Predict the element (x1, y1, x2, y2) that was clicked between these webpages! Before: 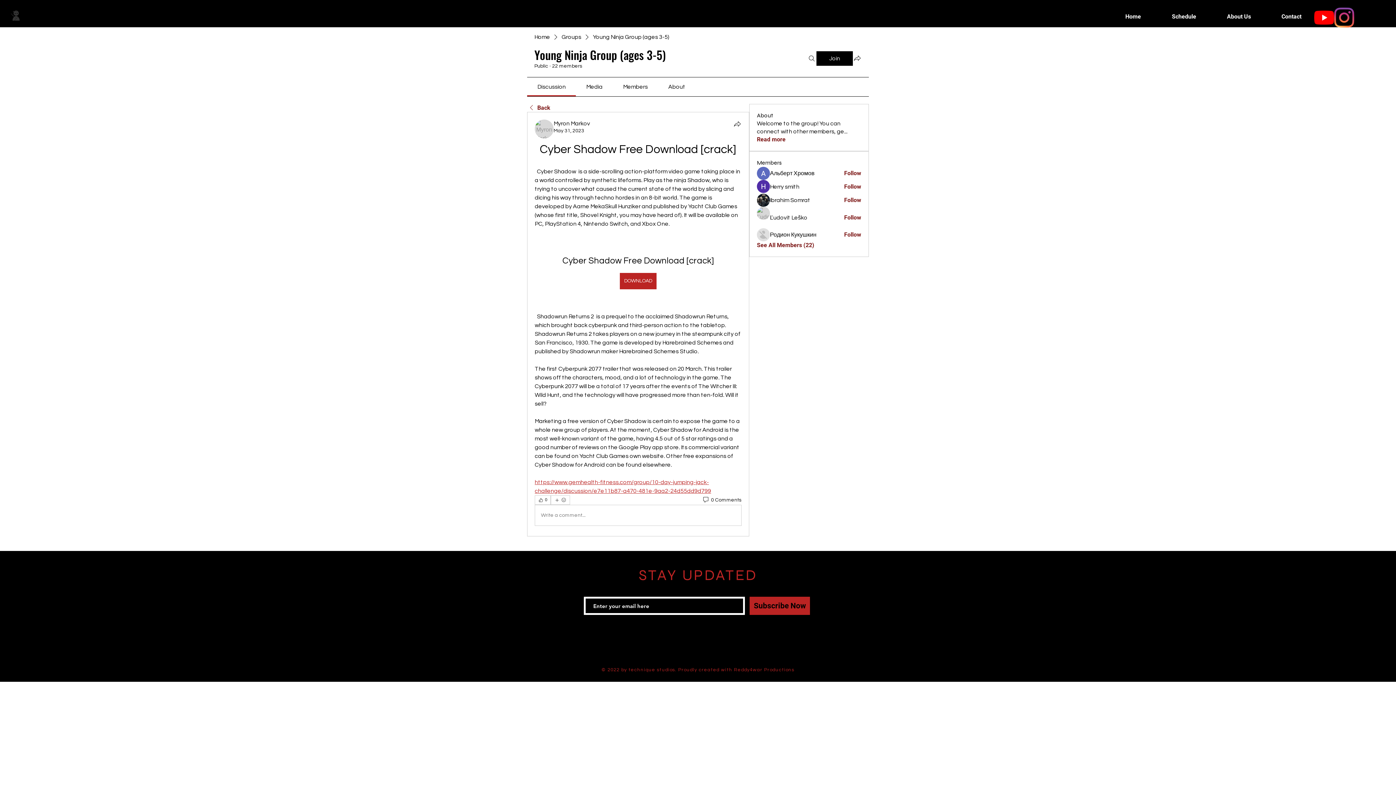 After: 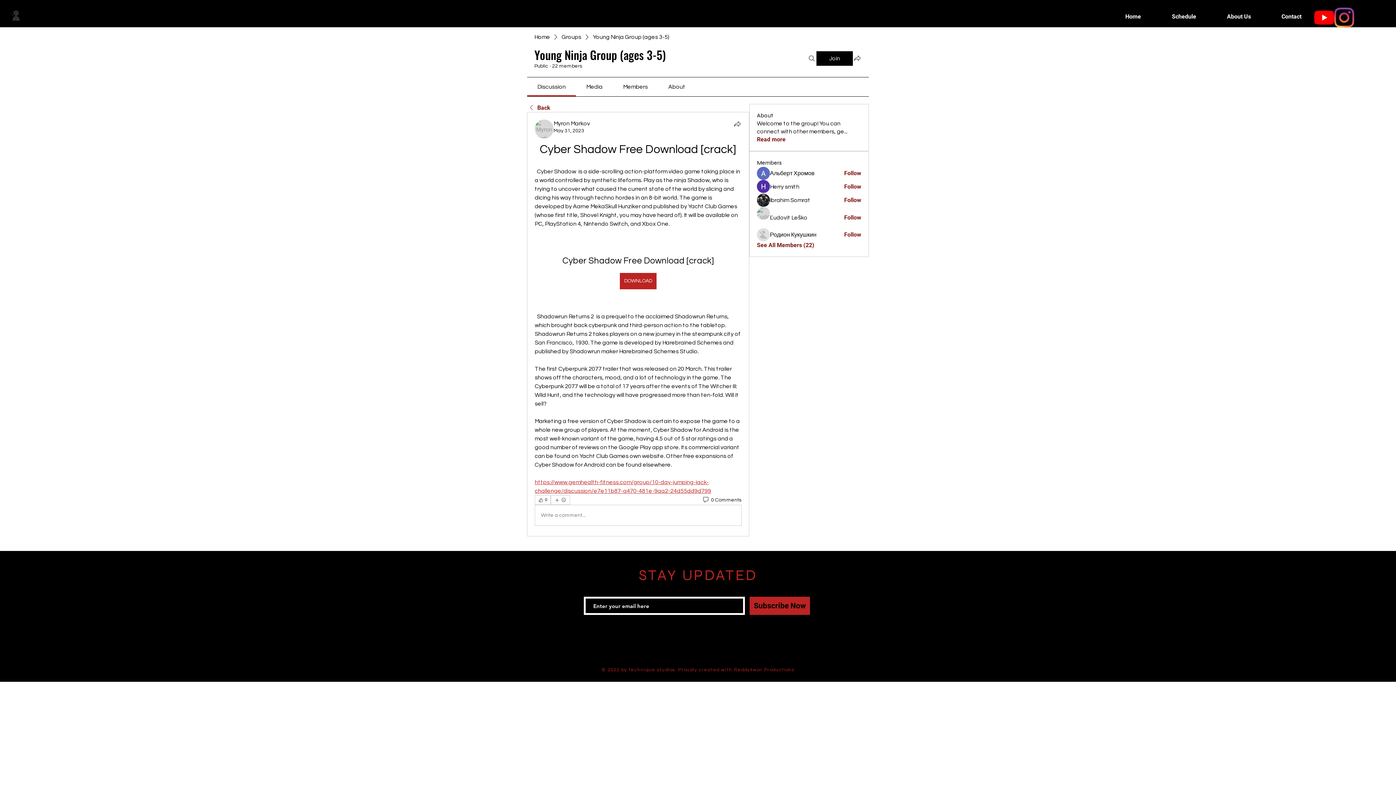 Action: label: May 31, 2023 bbox: (553, 128, 584, 133)